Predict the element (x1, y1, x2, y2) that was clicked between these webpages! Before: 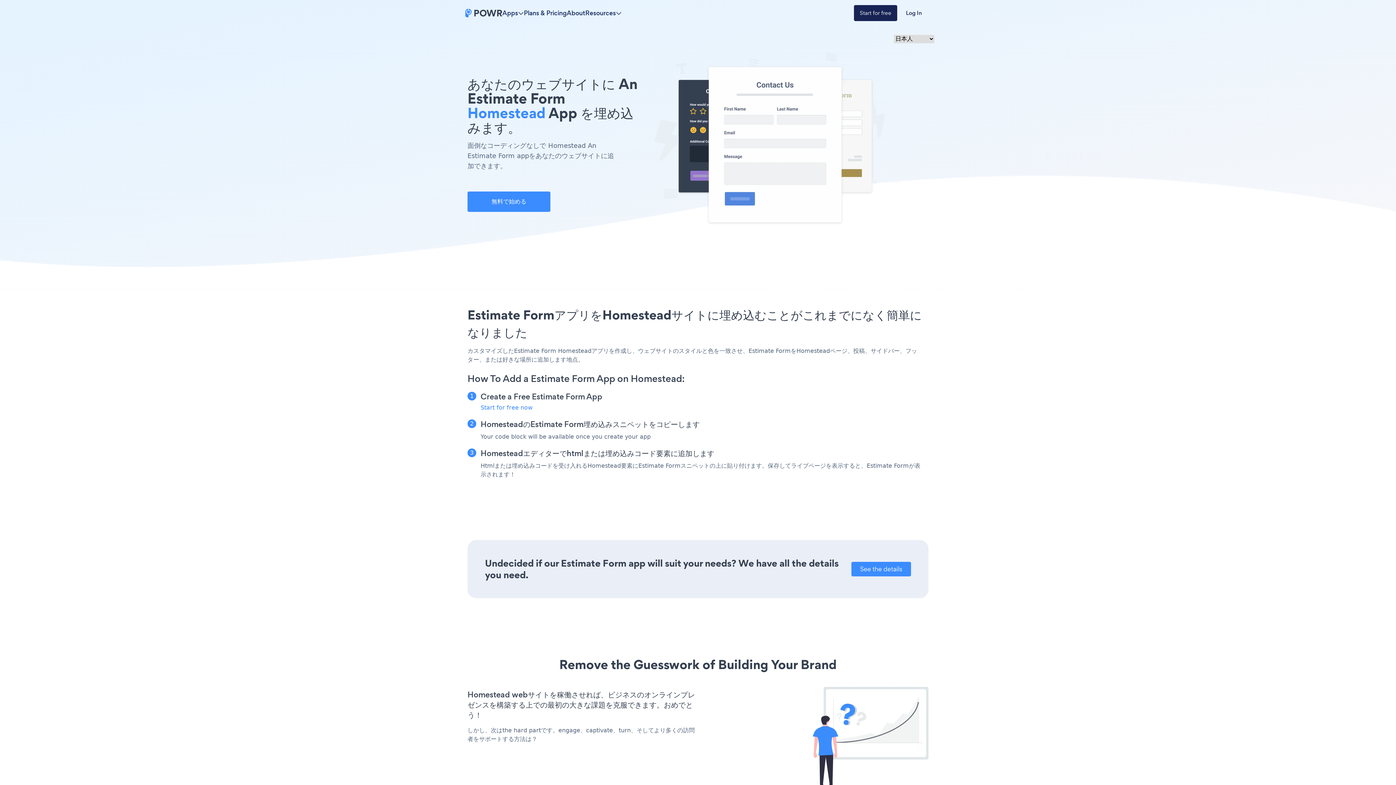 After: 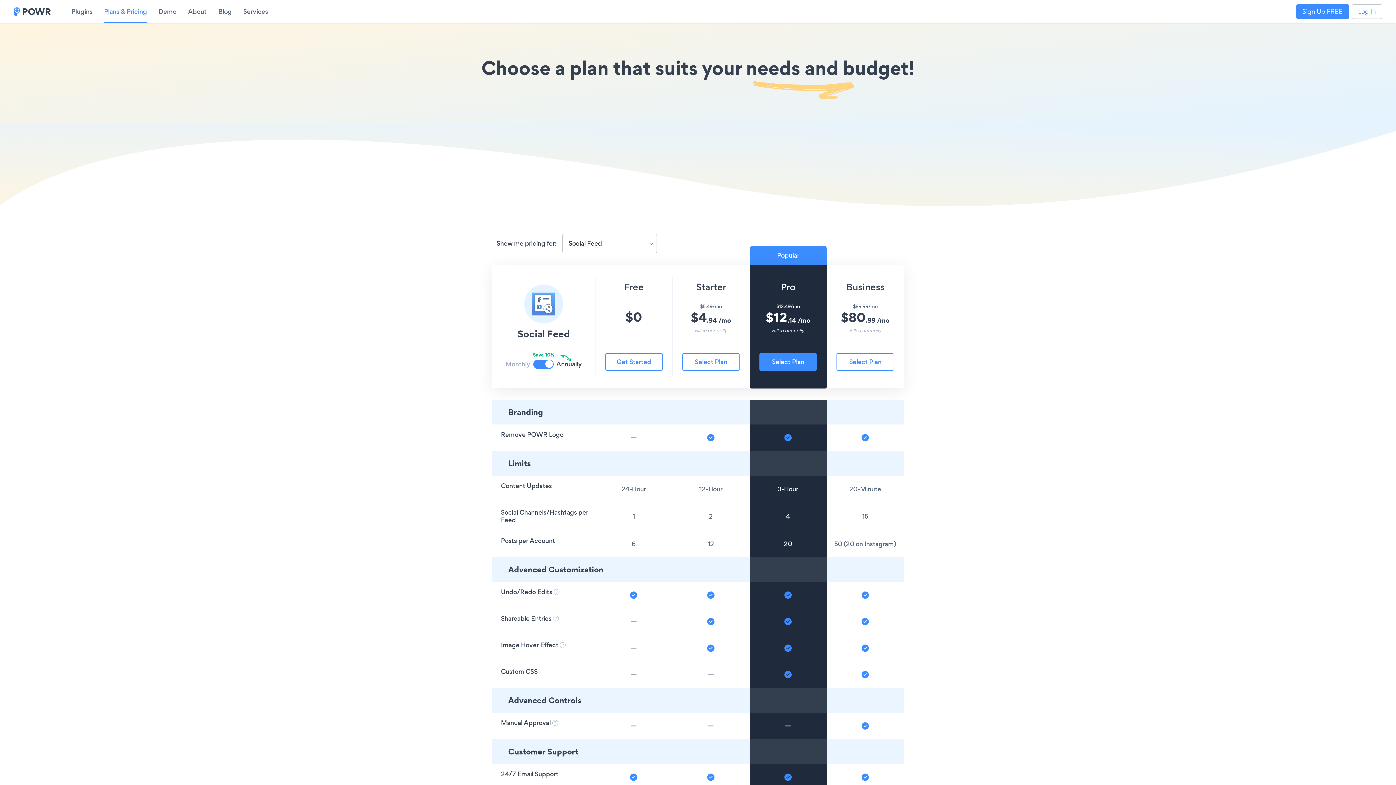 Action: label: Plans & Pricing bbox: (524, 8, 566, 17)